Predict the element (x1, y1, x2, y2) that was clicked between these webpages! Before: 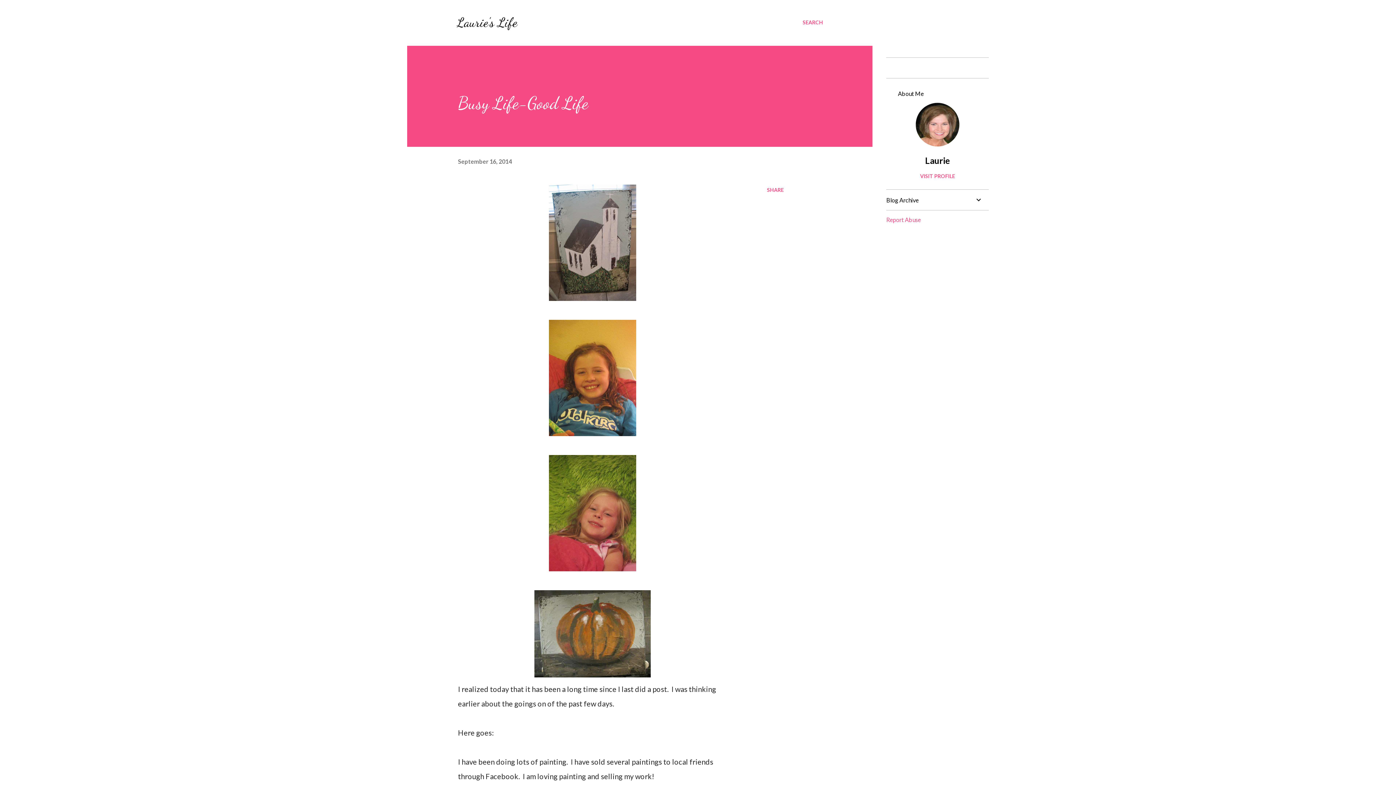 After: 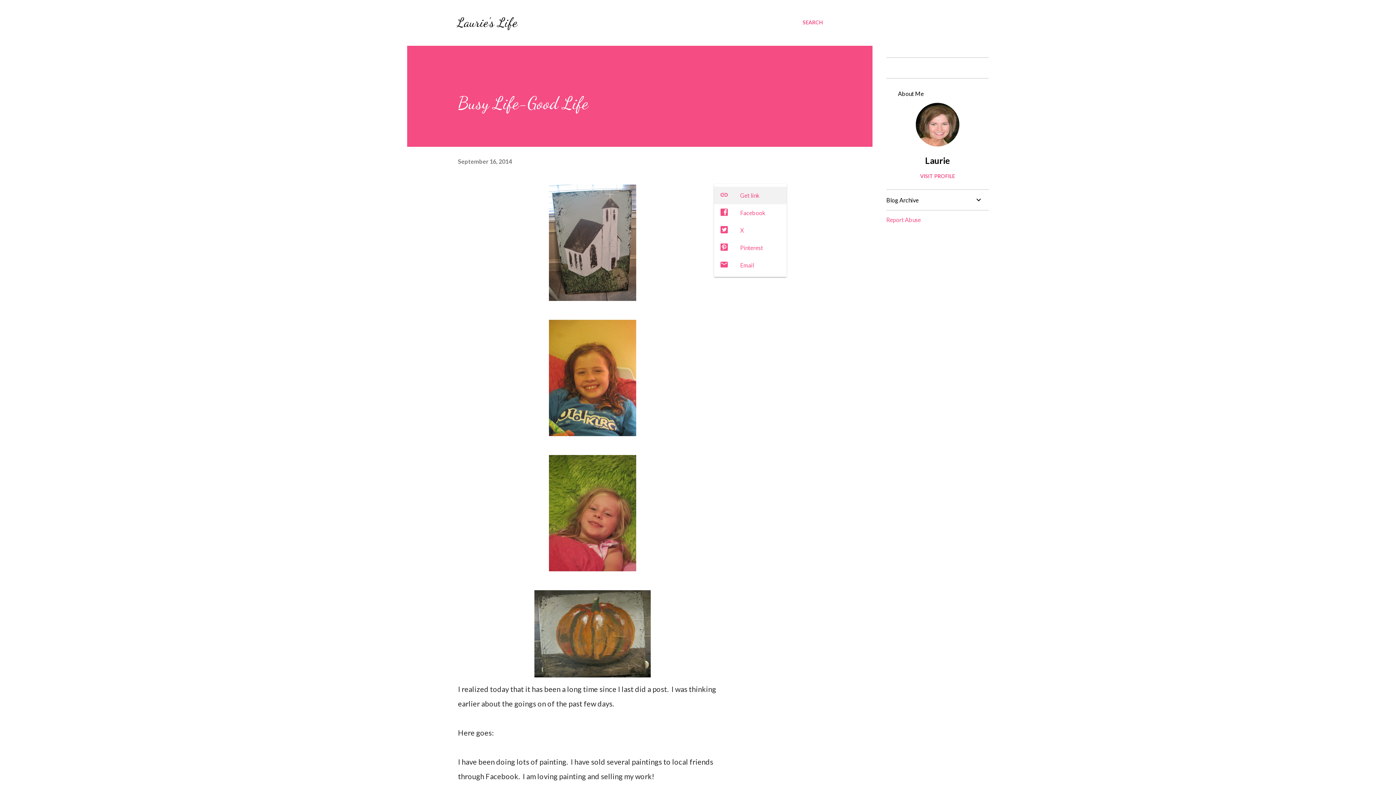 Action: label: Share bbox: (764, 184, 786, 196)